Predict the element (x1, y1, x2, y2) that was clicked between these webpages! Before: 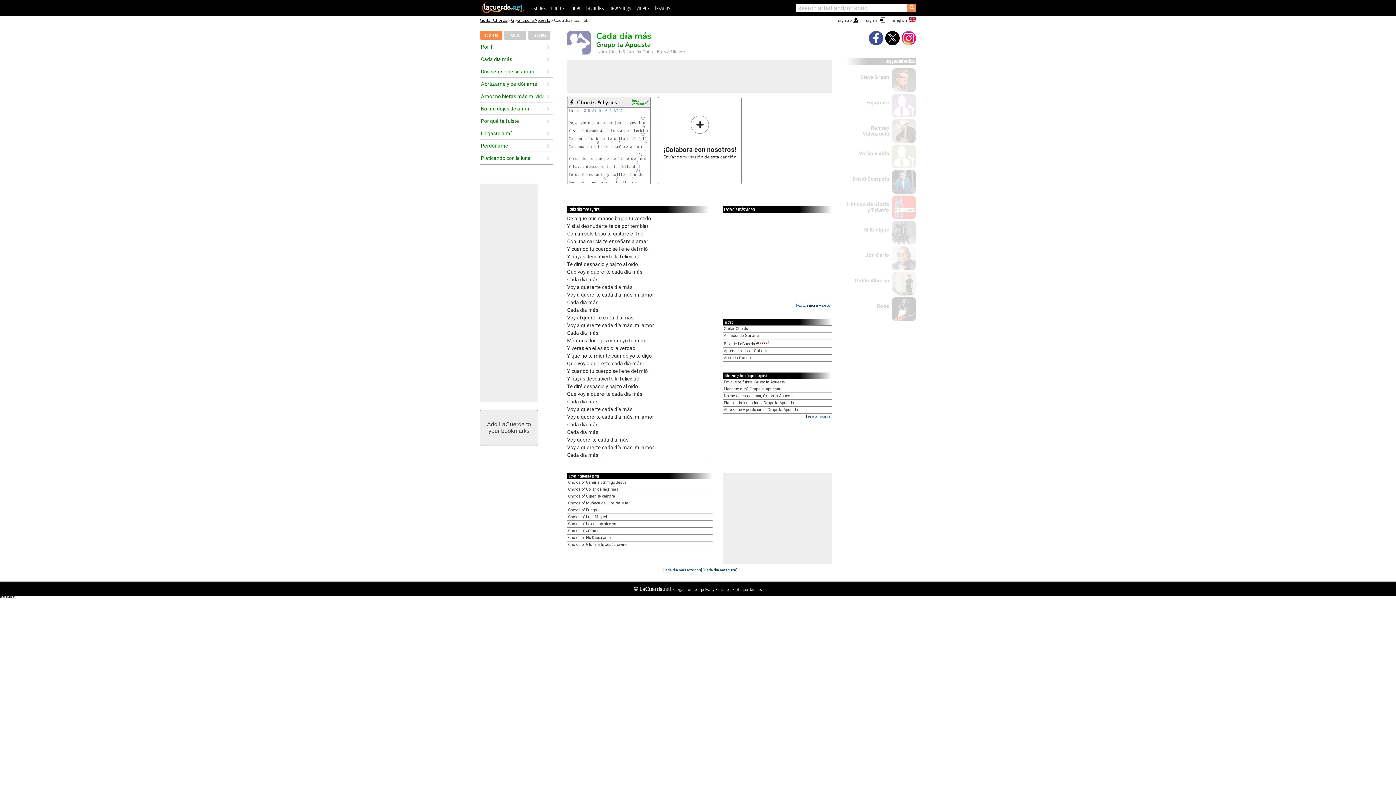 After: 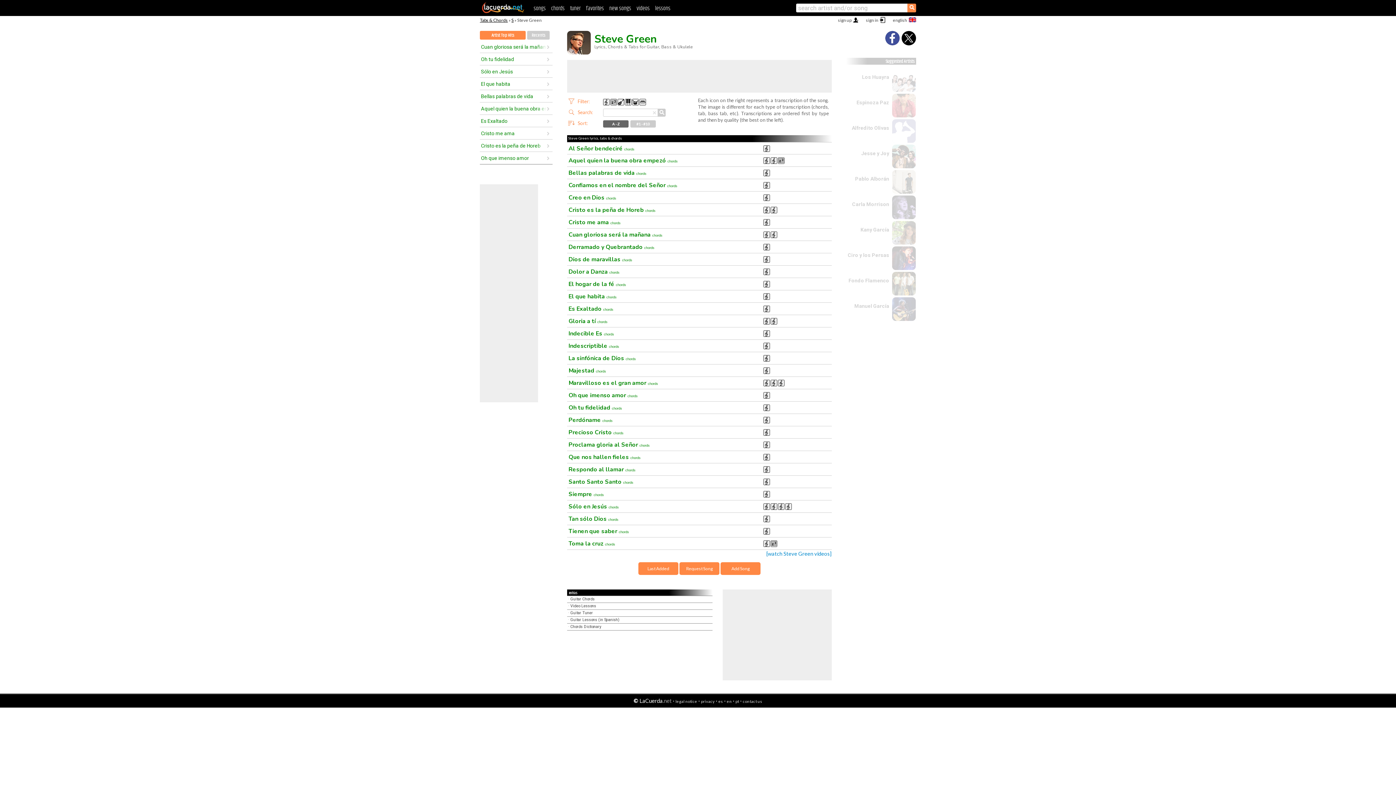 Action: label: Steve Green bbox: (860, 74, 889, 80)